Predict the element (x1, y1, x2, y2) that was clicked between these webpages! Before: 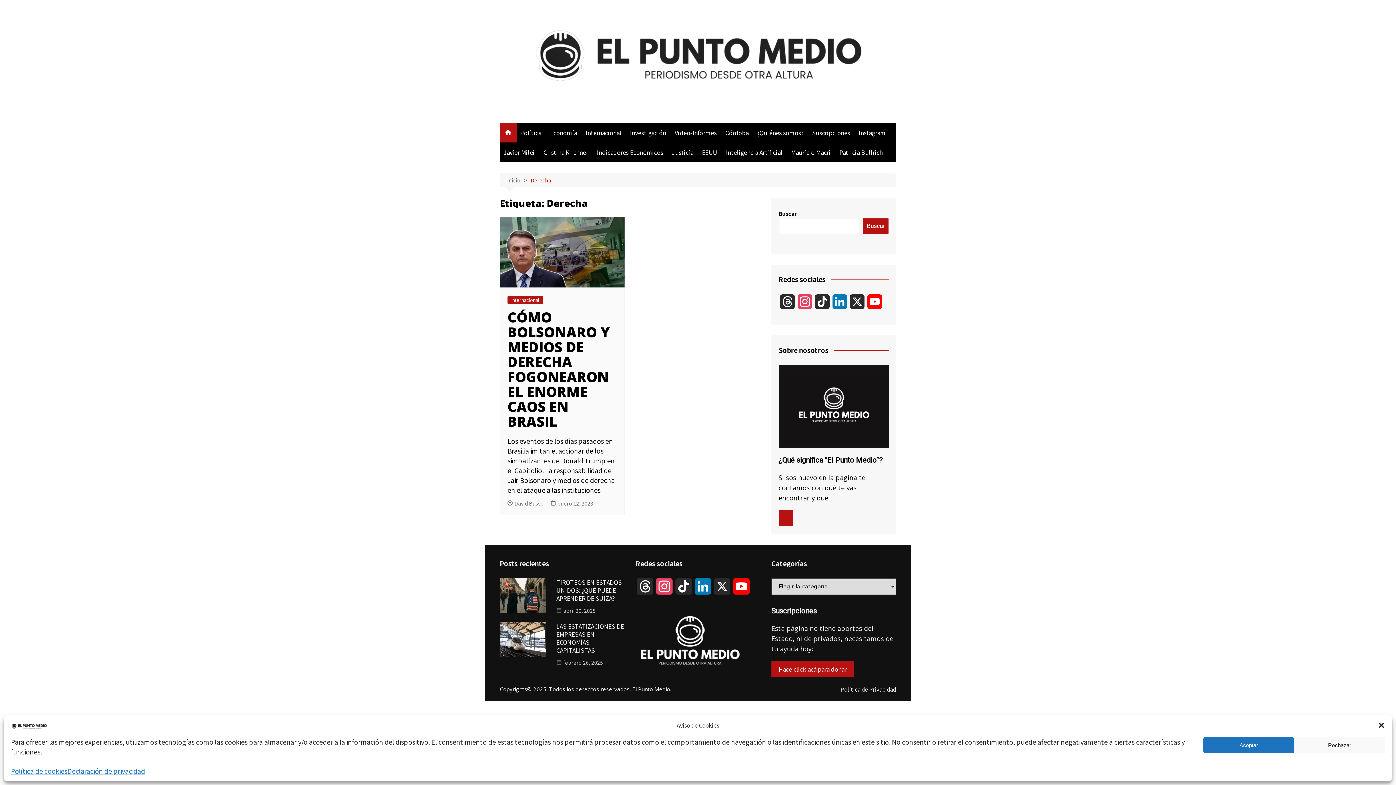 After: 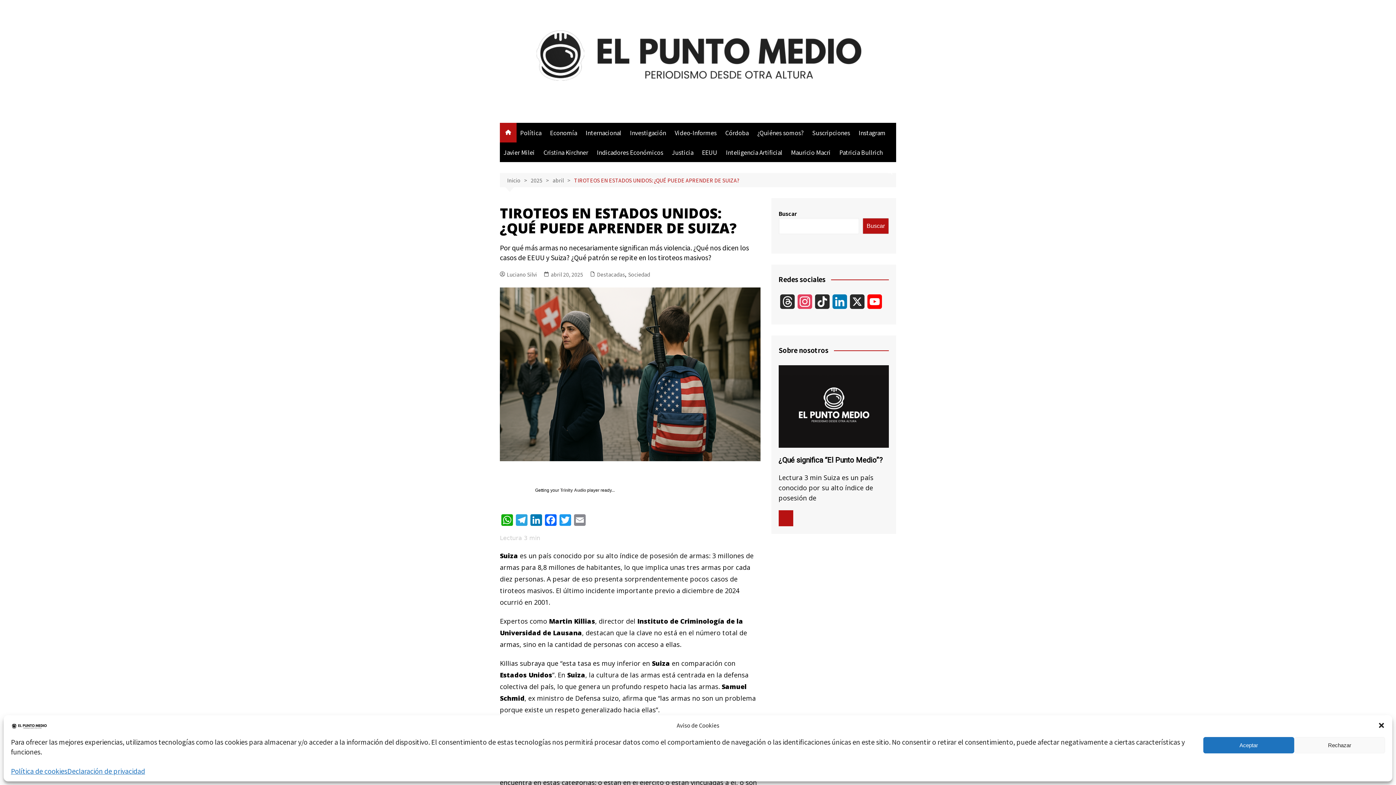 Action: bbox: (500, 578, 545, 612)